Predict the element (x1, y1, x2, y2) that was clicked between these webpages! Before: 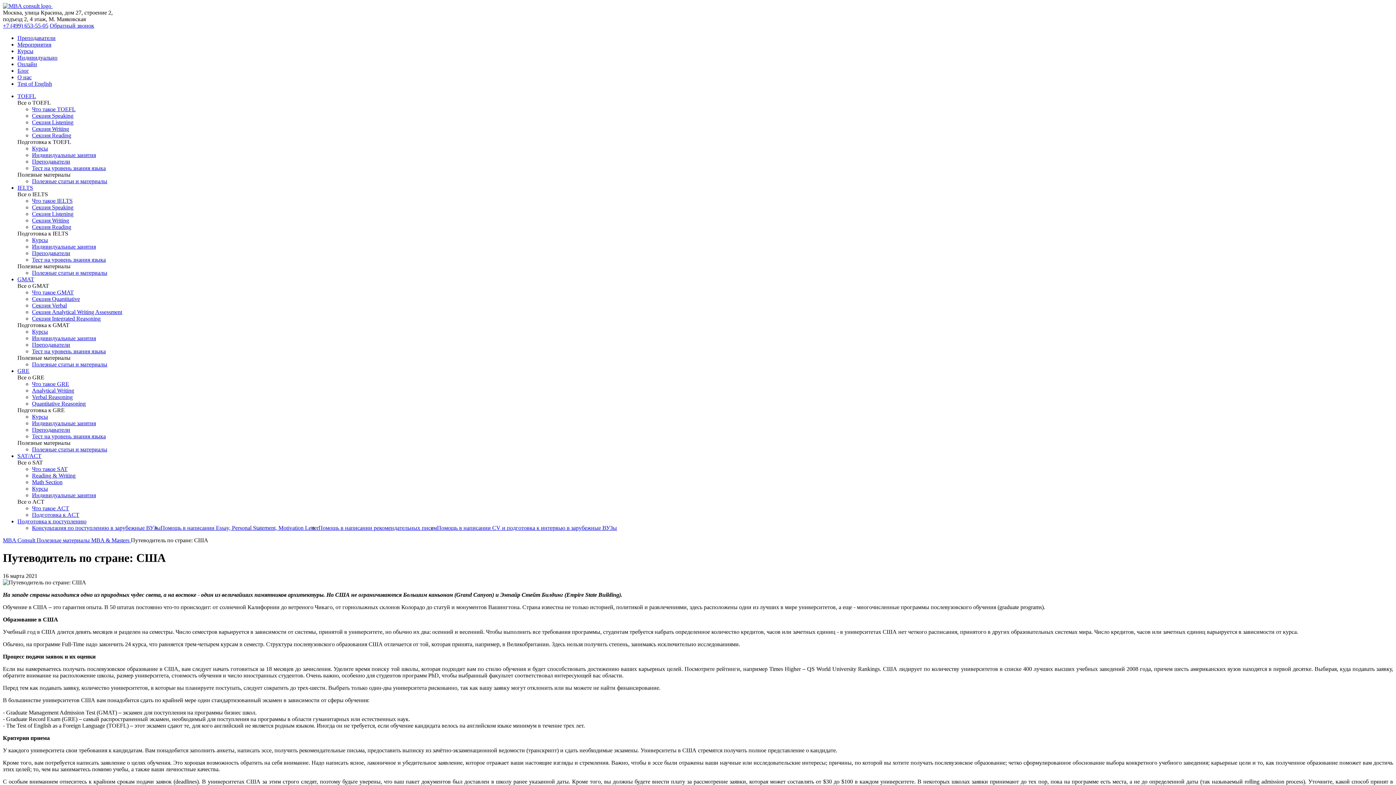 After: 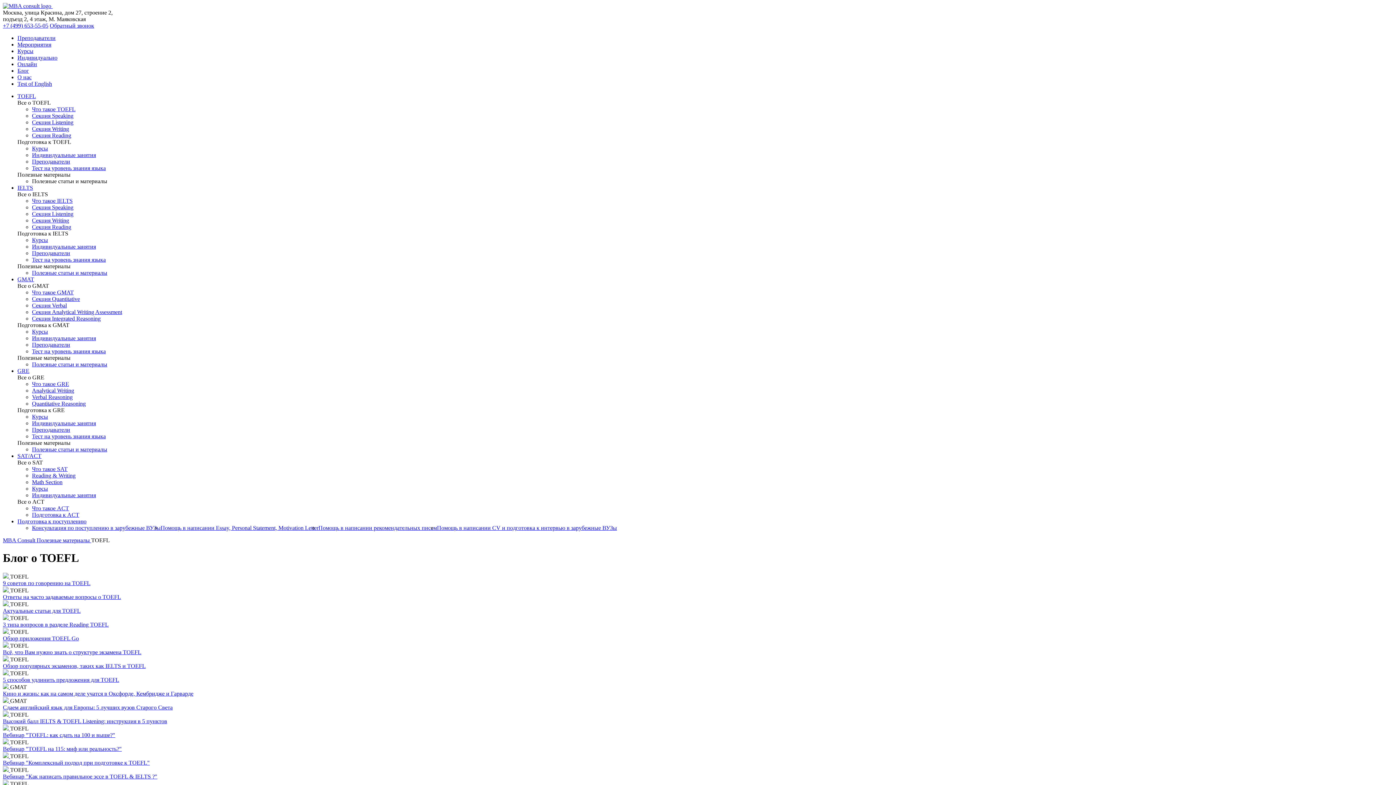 Action: bbox: (32, 178, 107, 184) label: Полезные статьи и материалы